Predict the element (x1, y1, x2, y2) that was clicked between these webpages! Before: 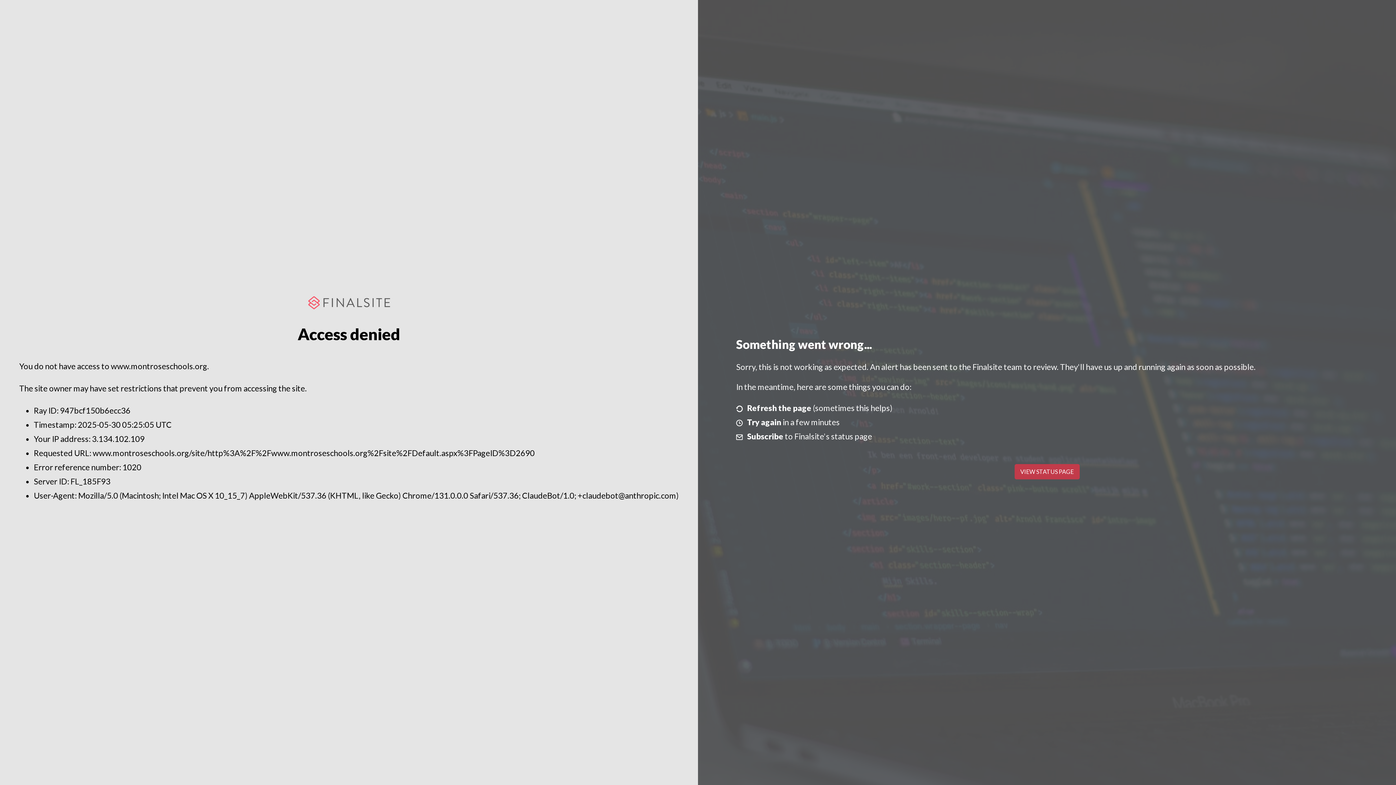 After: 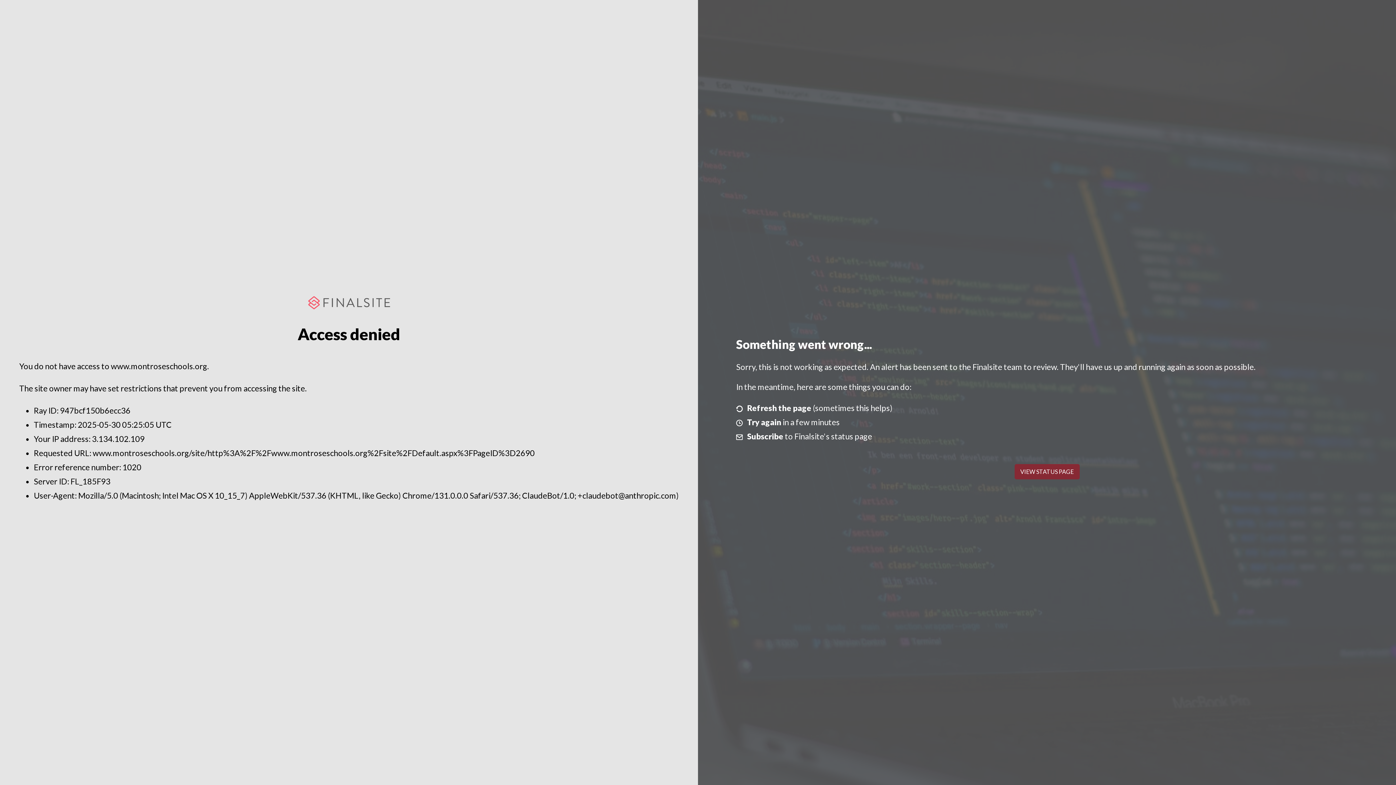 Action: label: VIEW STATUS PAGE bbox: (1014, 464, 1079, 479)